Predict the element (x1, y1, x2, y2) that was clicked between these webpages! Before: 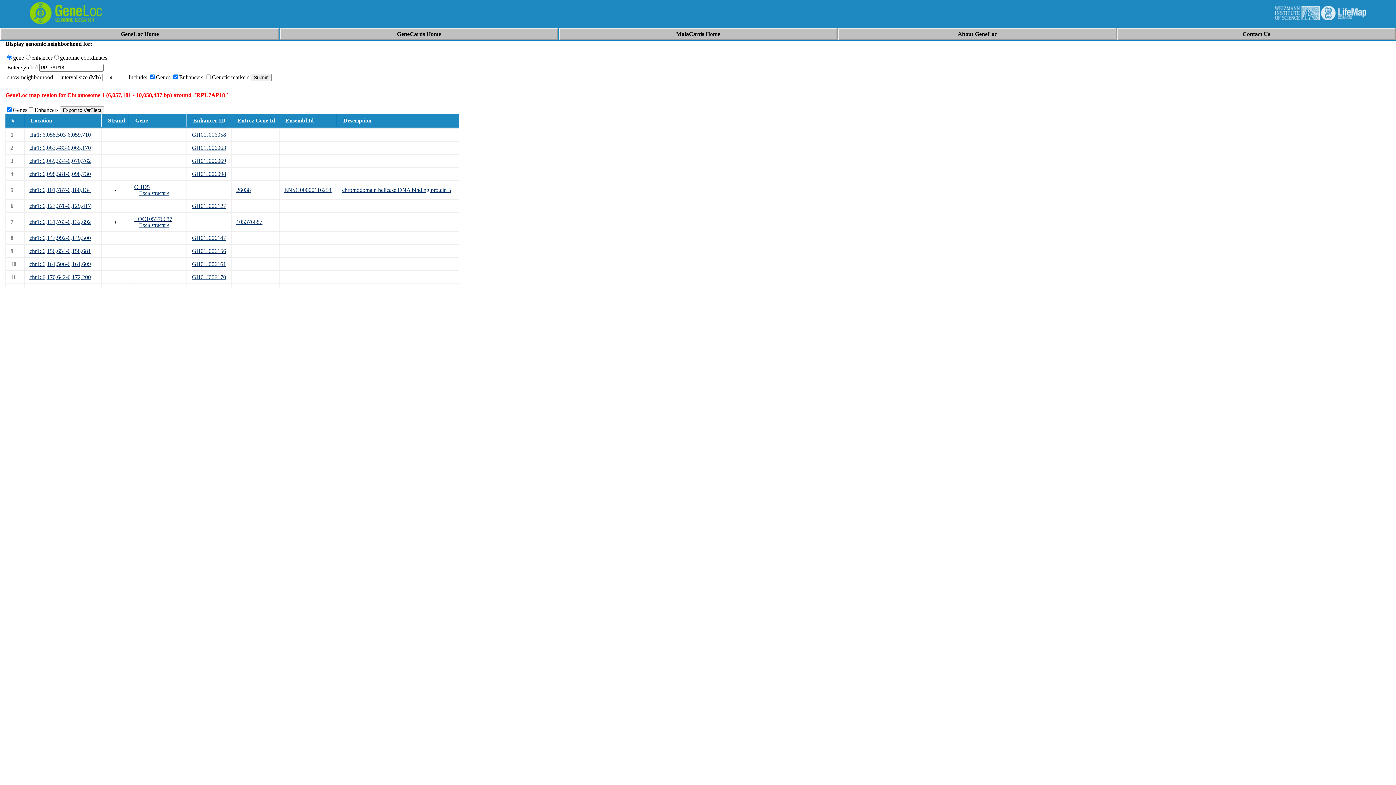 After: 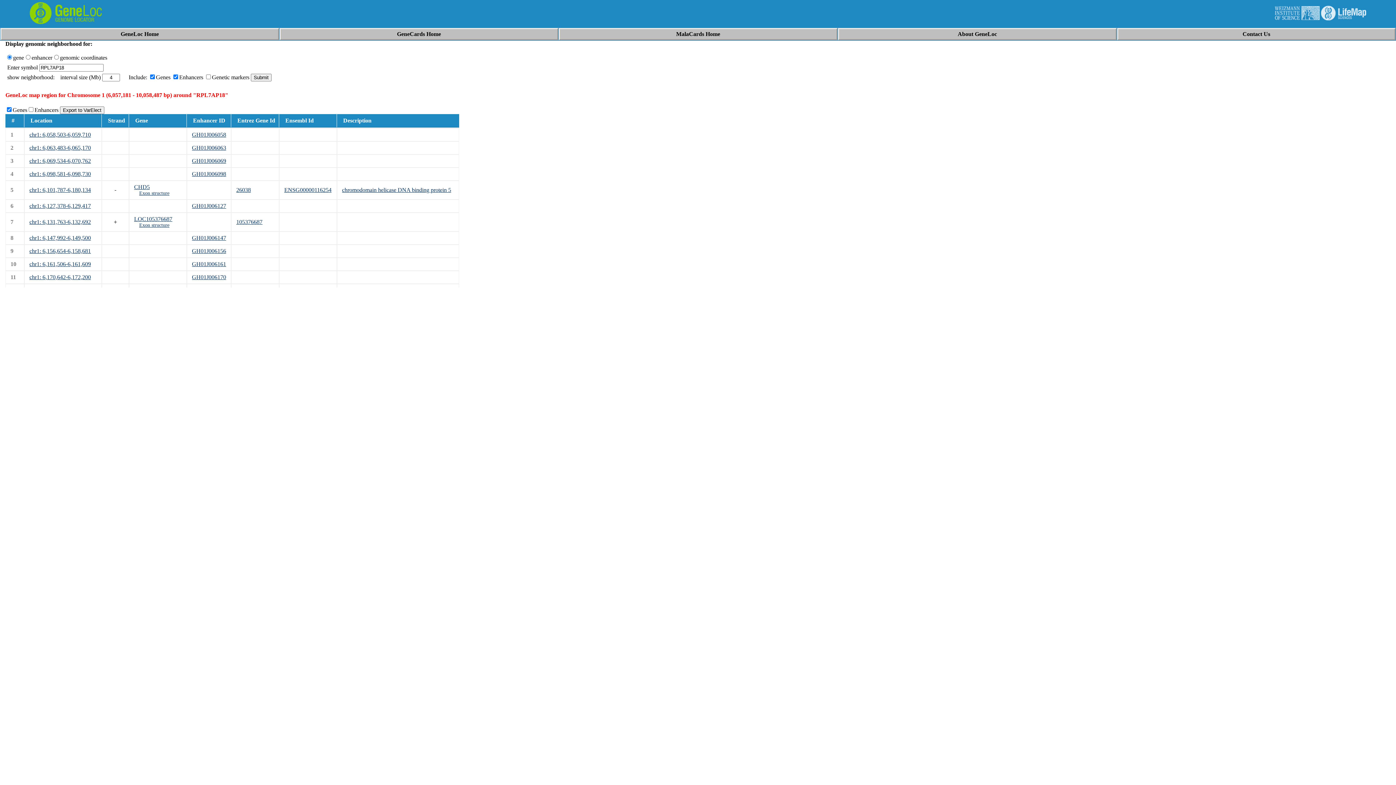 Action: label: Contact Us bbox: (1242, 30, 1270, 37)